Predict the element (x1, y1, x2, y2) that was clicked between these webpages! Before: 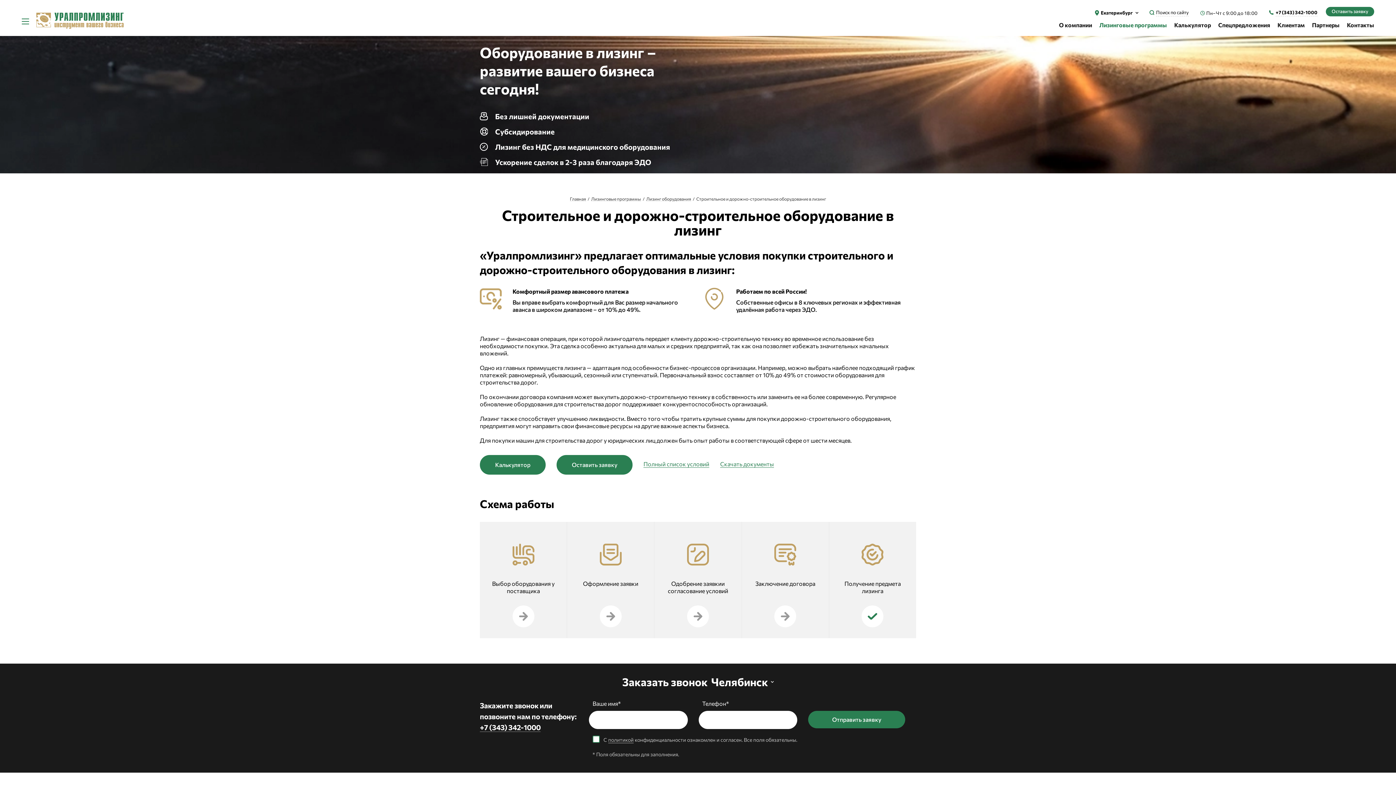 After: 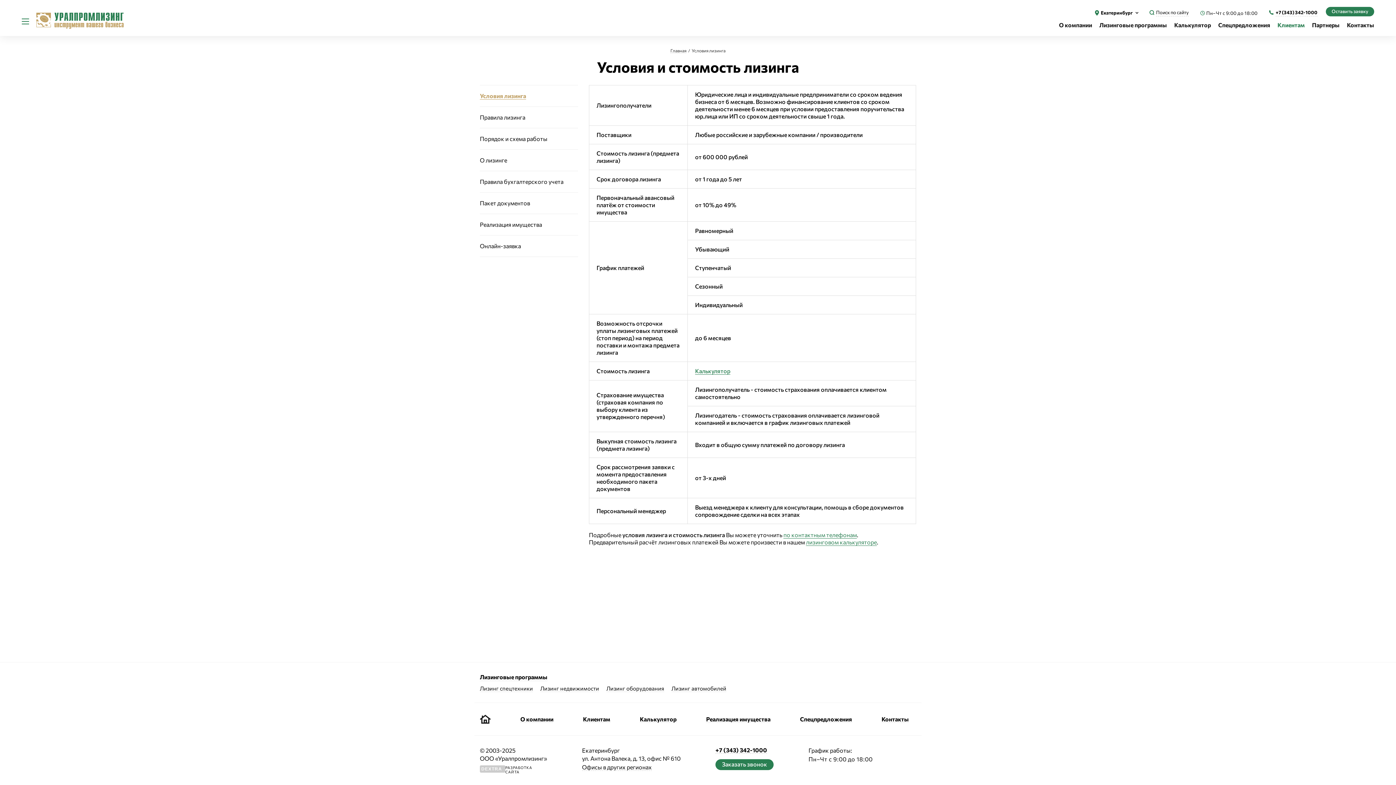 Action: bbox: (643, 460, 709, 468) label: Полный список условий